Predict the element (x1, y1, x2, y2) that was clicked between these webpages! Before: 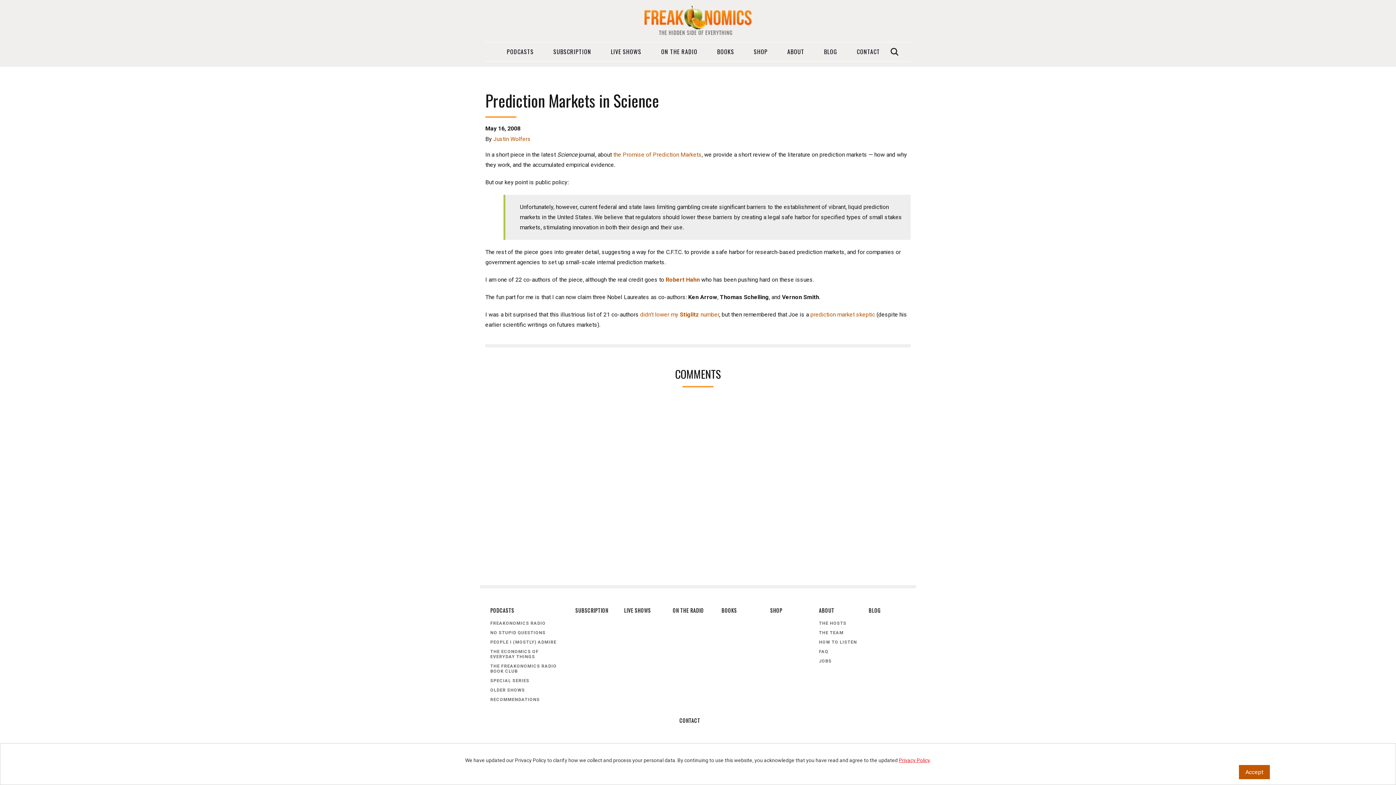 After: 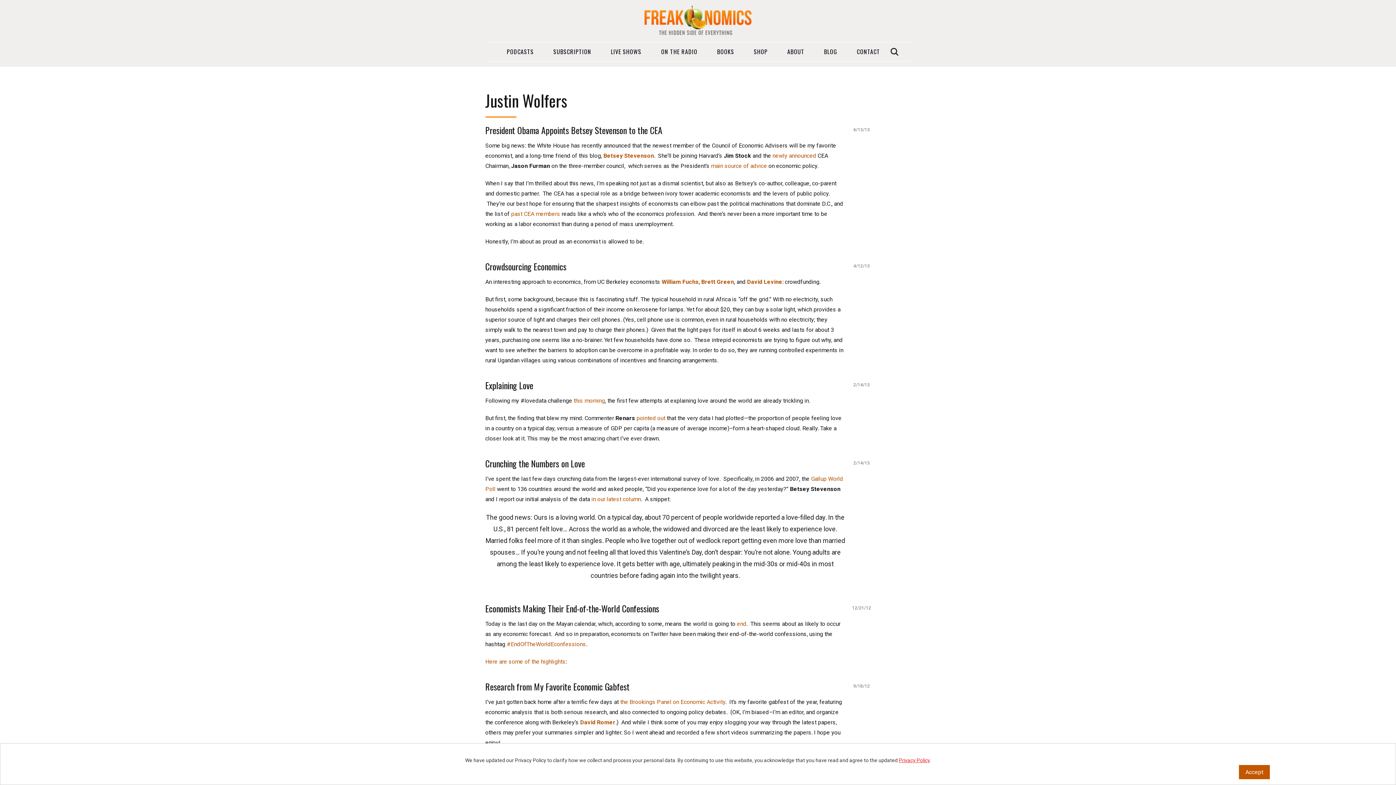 Action: bbox: (493, 135, 530, 142) label: Justin Wolfers